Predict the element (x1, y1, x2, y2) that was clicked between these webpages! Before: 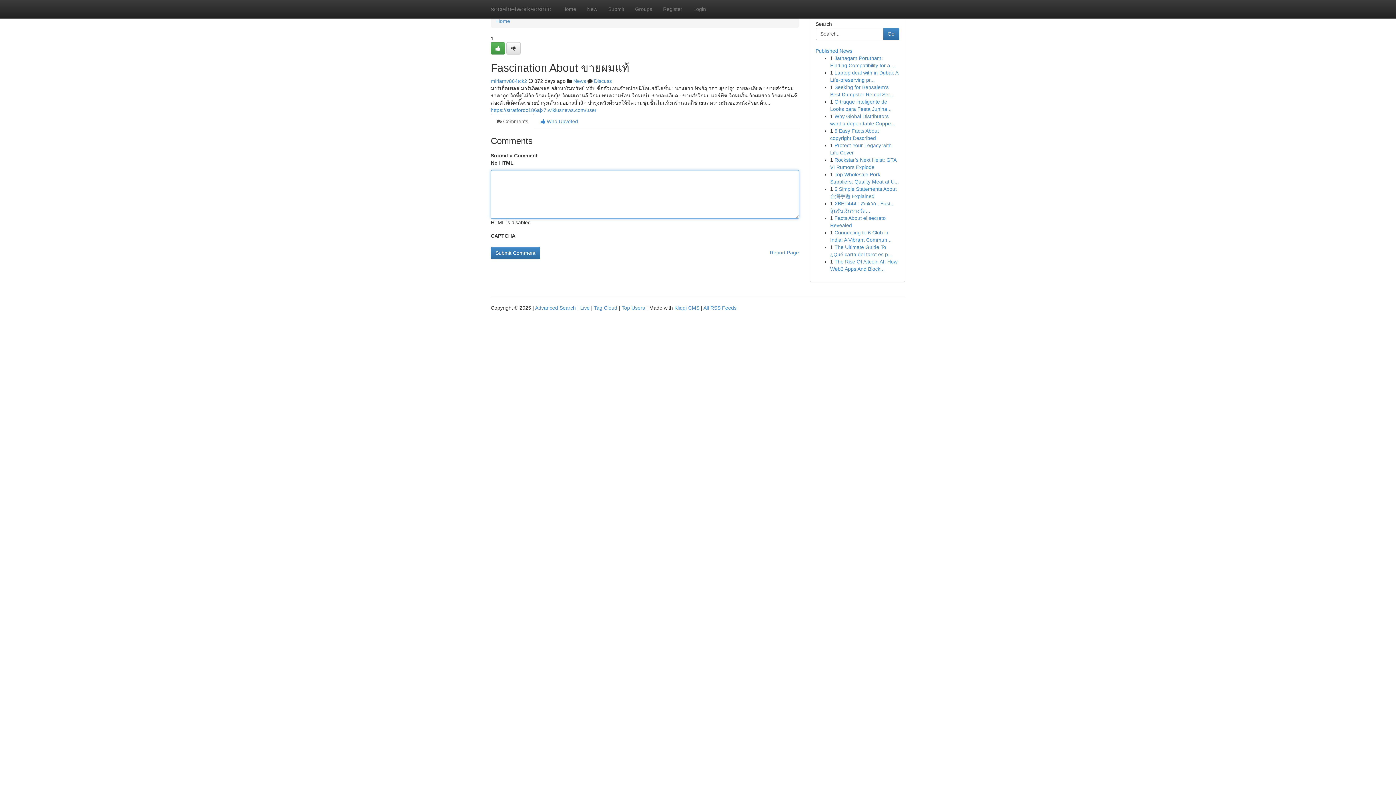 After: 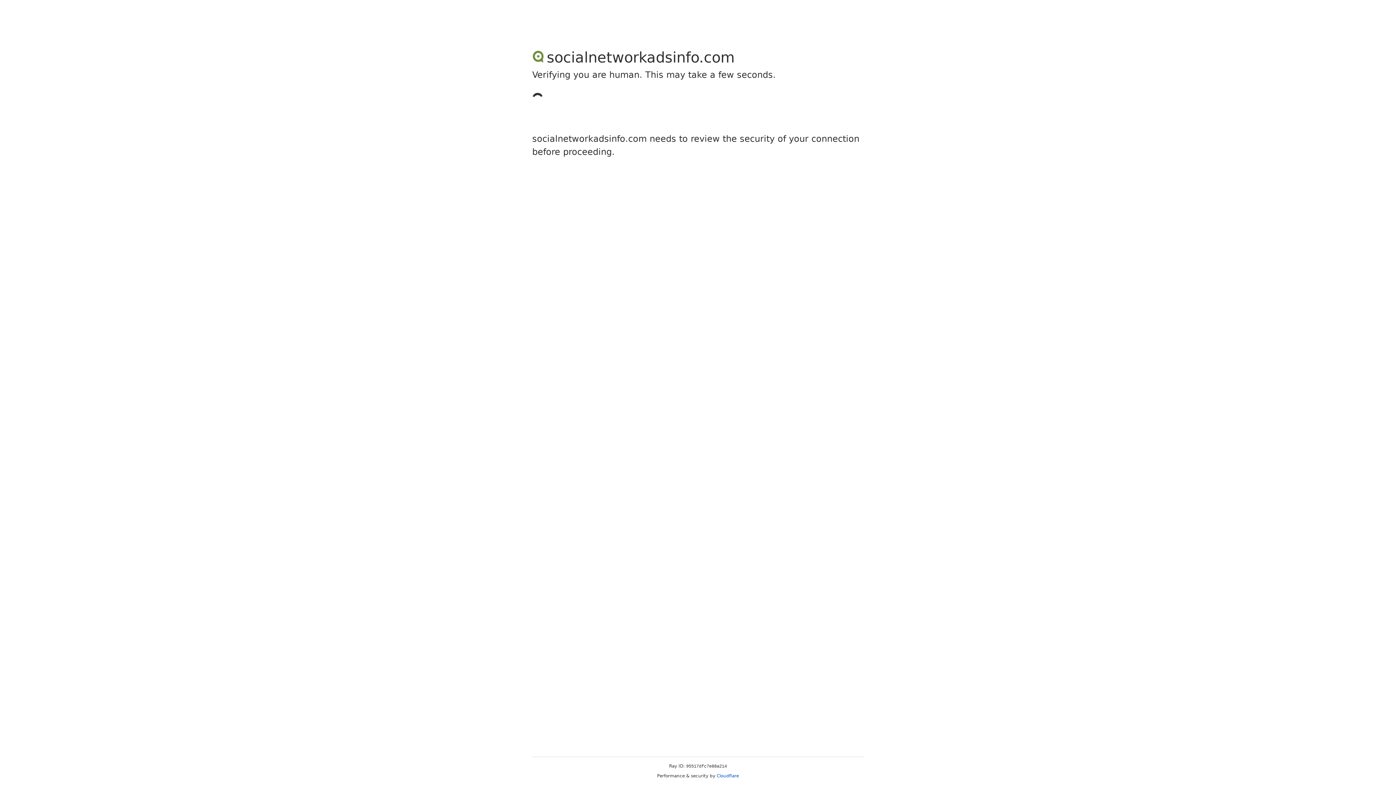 Action: bbox: (506, 42, 520, 54)